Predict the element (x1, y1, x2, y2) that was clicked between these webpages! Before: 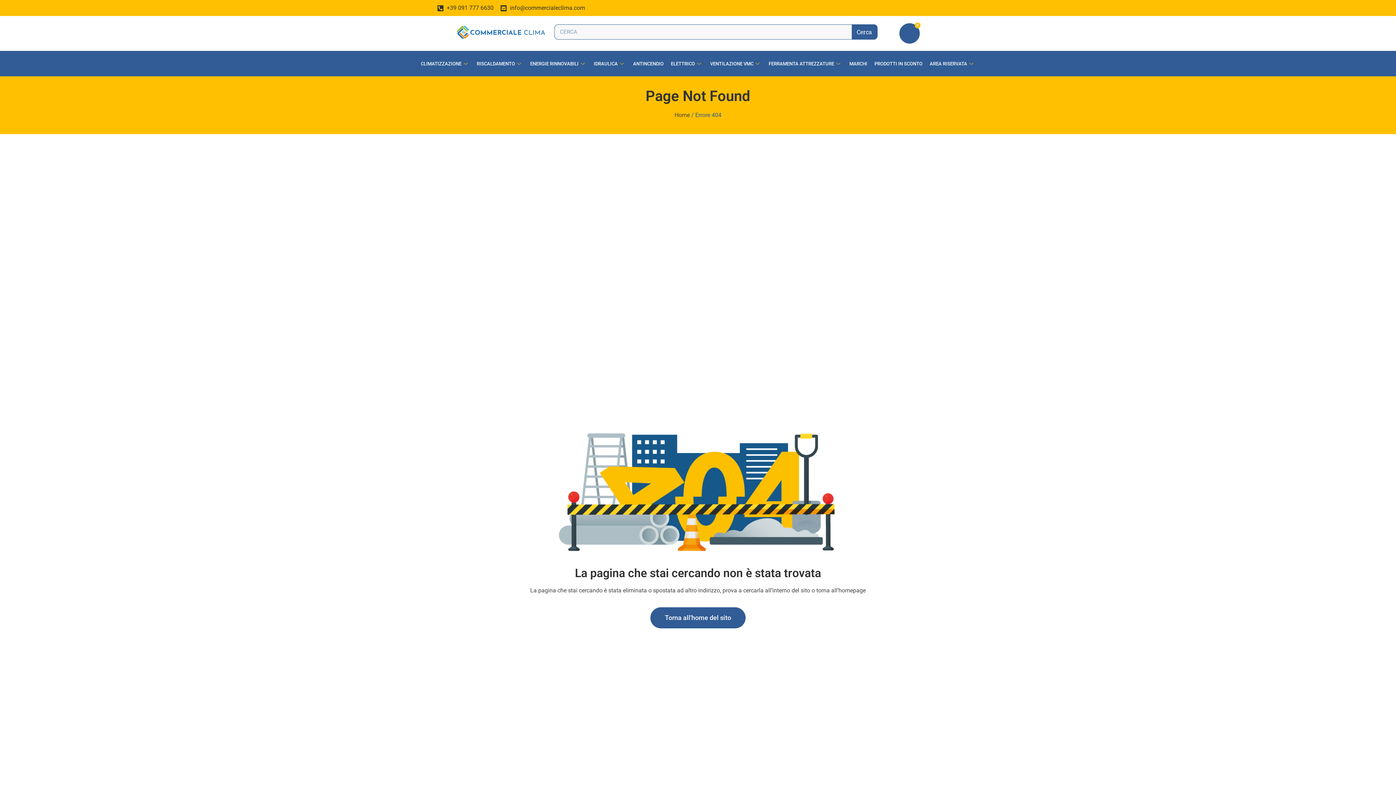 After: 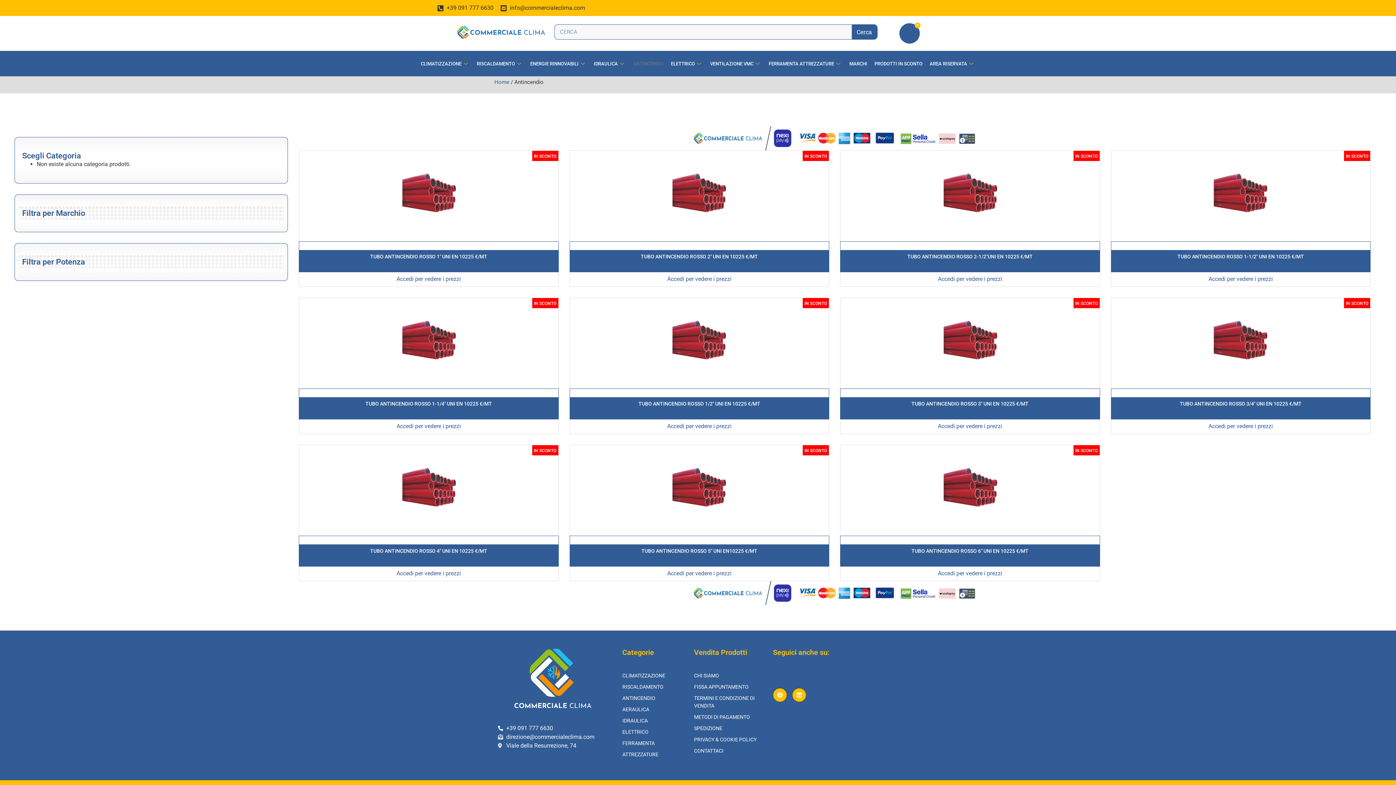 Action: bbox: (629, 54, 667, 72) label: ANTINCENDIO